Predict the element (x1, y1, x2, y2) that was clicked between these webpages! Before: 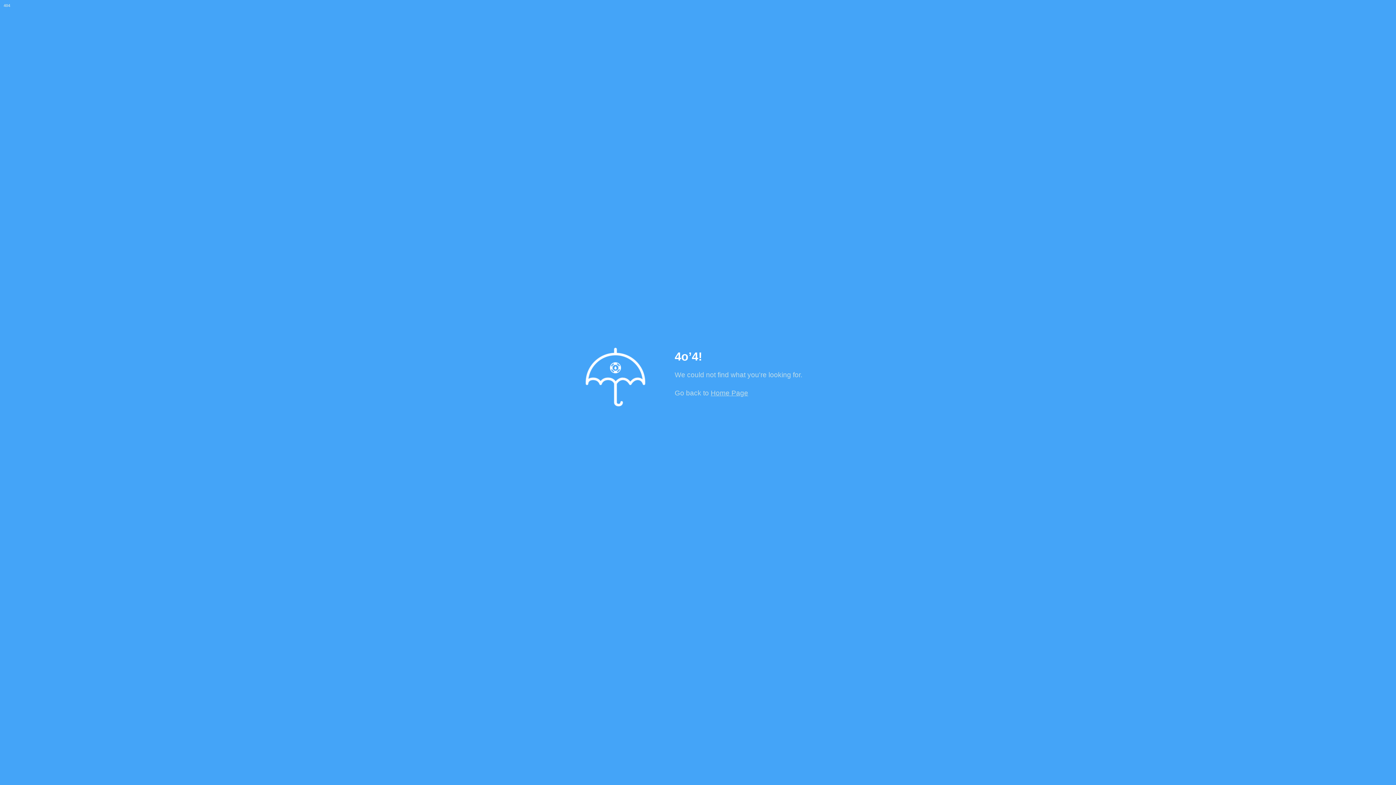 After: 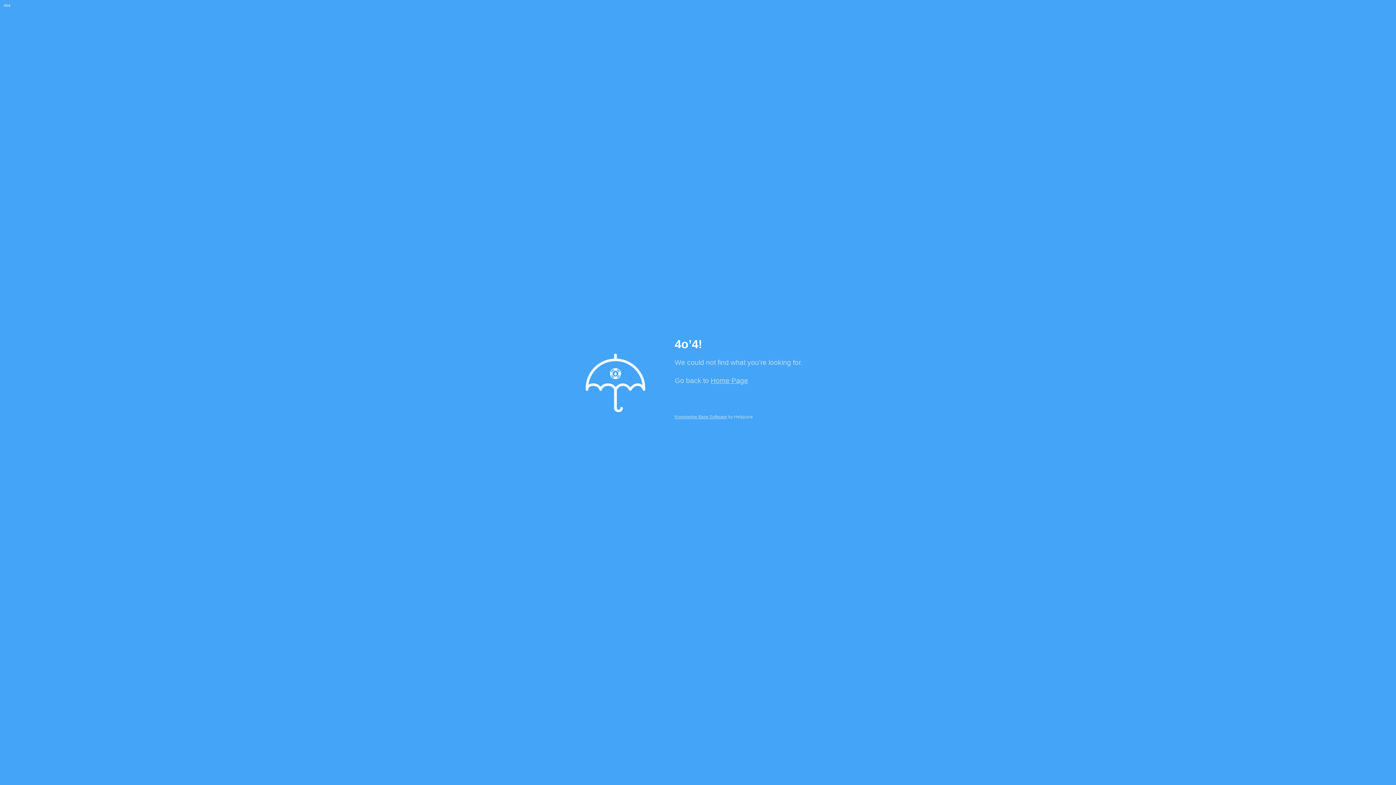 Action: label: Home Page bbox: (710, 389, 748, 397)